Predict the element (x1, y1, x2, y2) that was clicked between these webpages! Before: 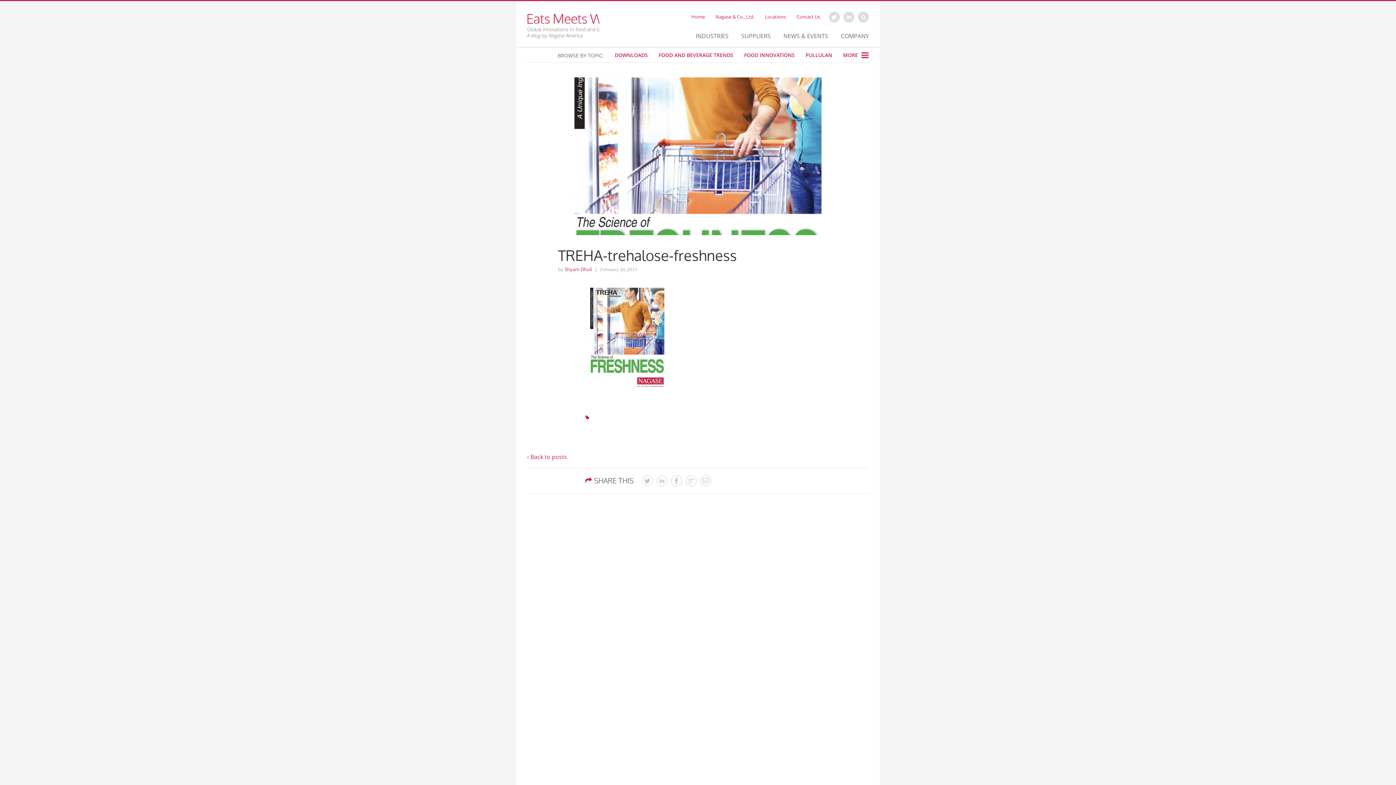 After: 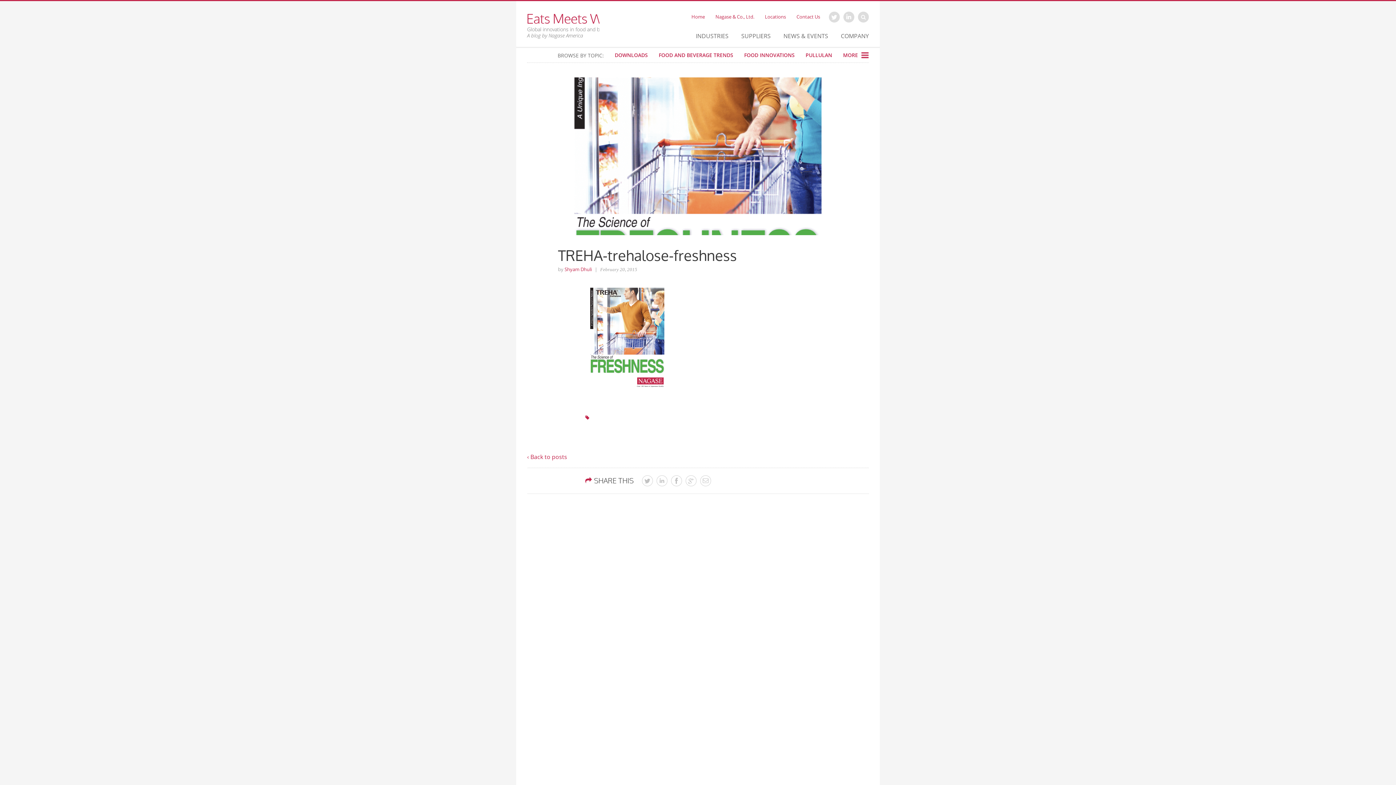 Action: bbox: (558, 77, 838, 235)